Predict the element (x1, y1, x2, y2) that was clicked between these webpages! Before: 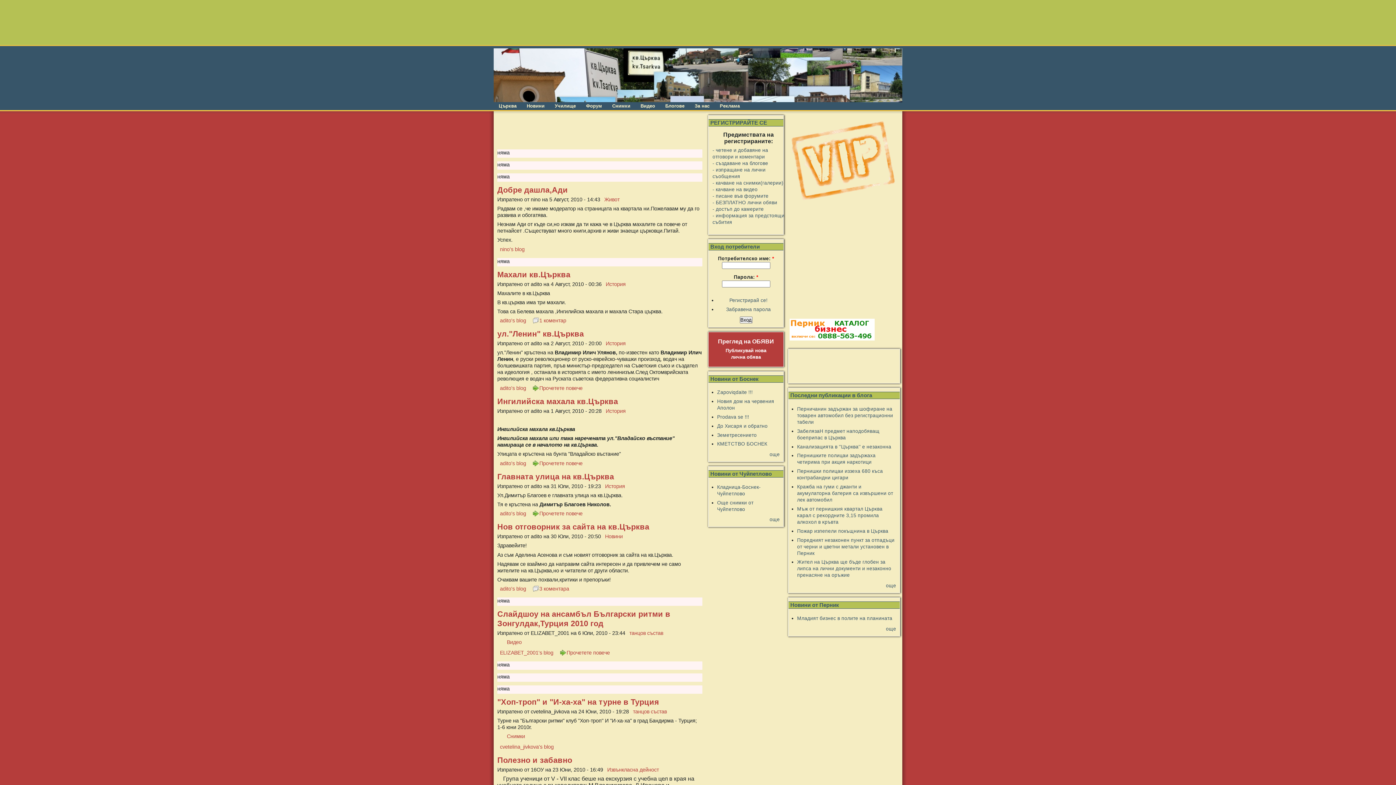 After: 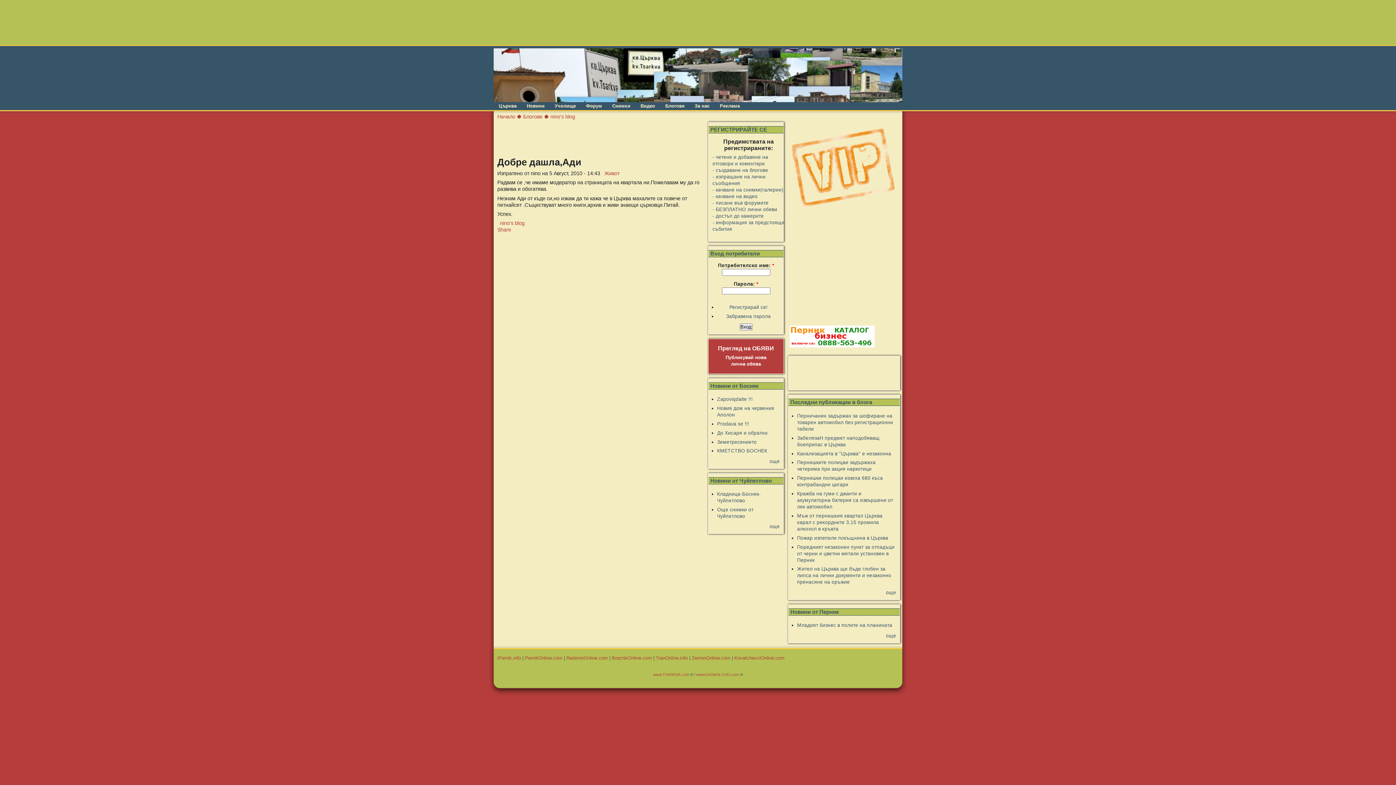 Action: label: Добре дашла,Ади bbox: (497, 185, 568, 194)